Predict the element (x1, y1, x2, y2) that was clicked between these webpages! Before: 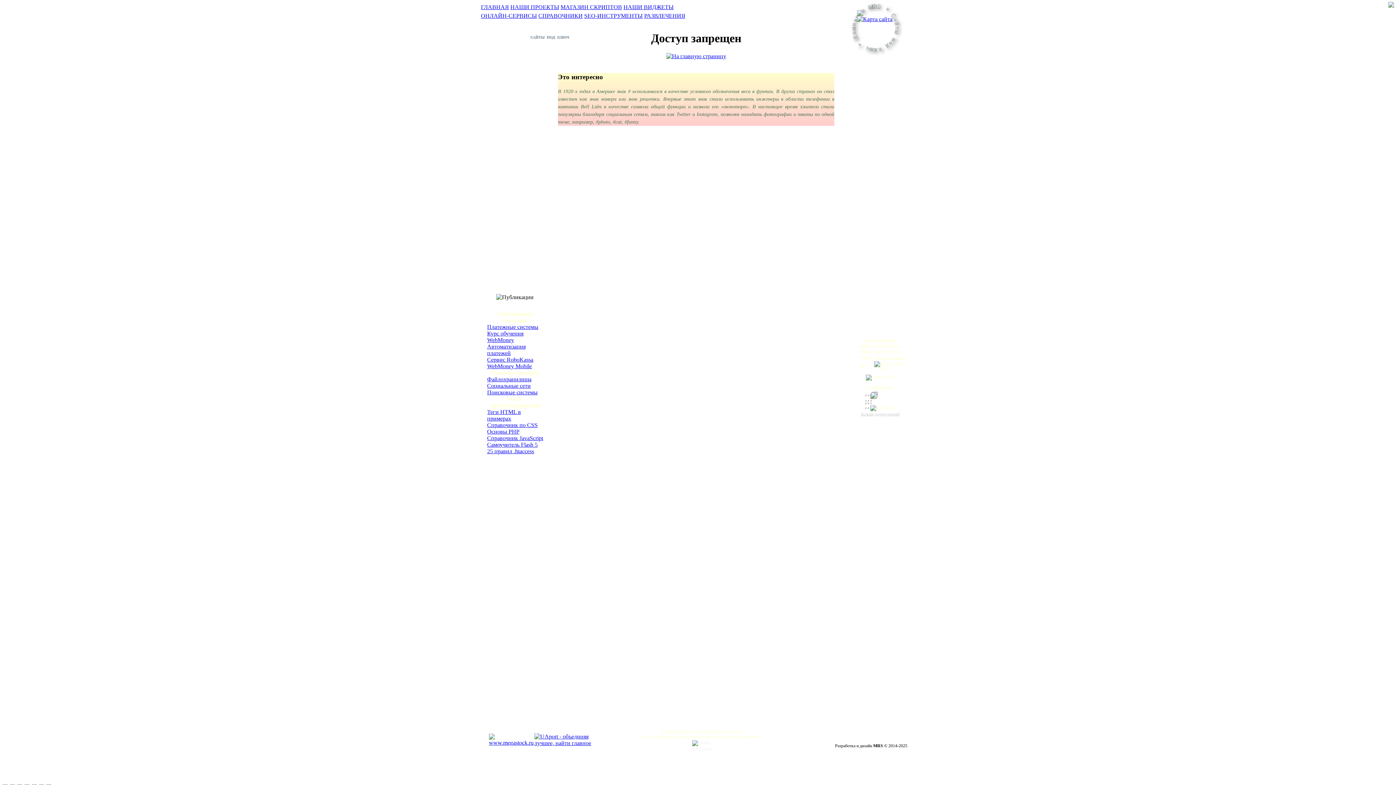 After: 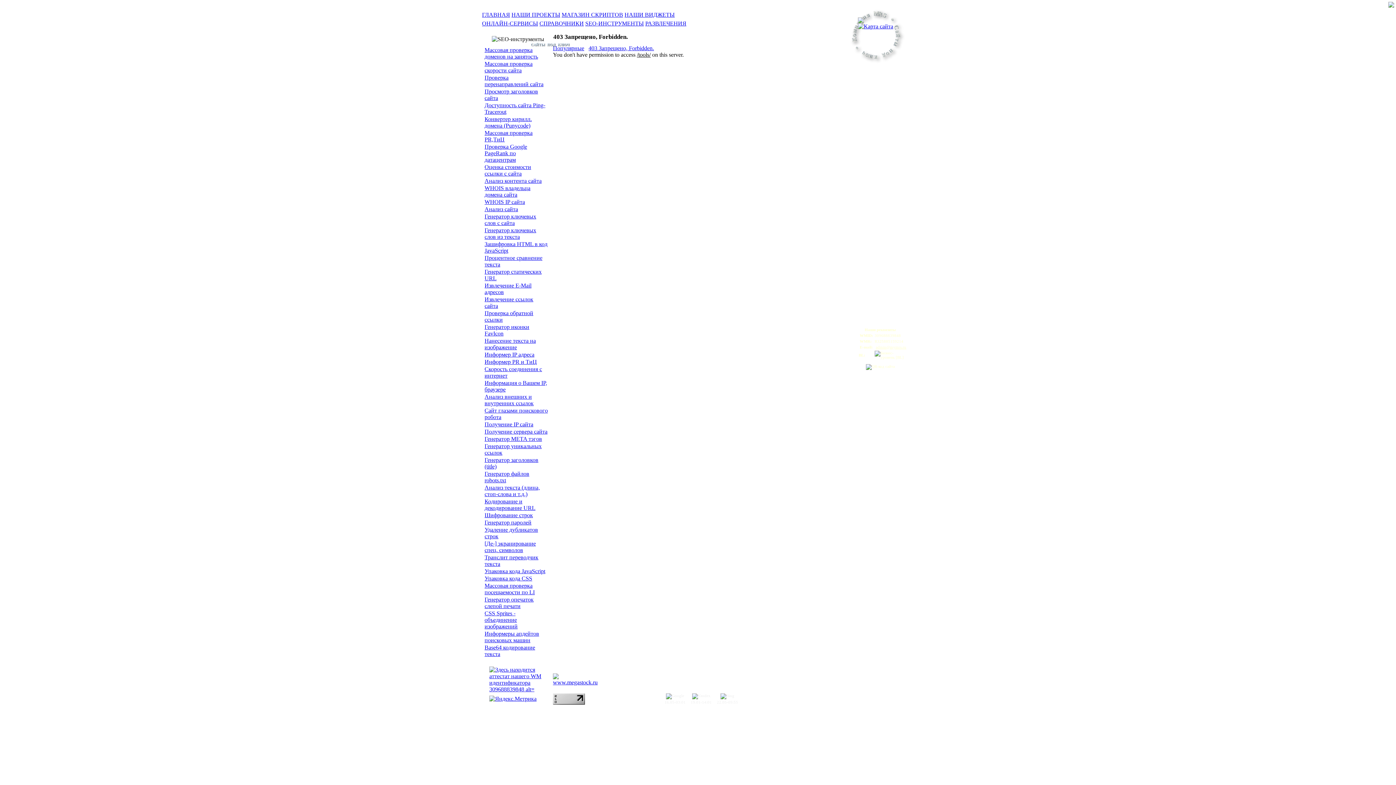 Action: label: SEO-ИНСТРУМЕНТЫ bbox: (584, 12, 642, 18)